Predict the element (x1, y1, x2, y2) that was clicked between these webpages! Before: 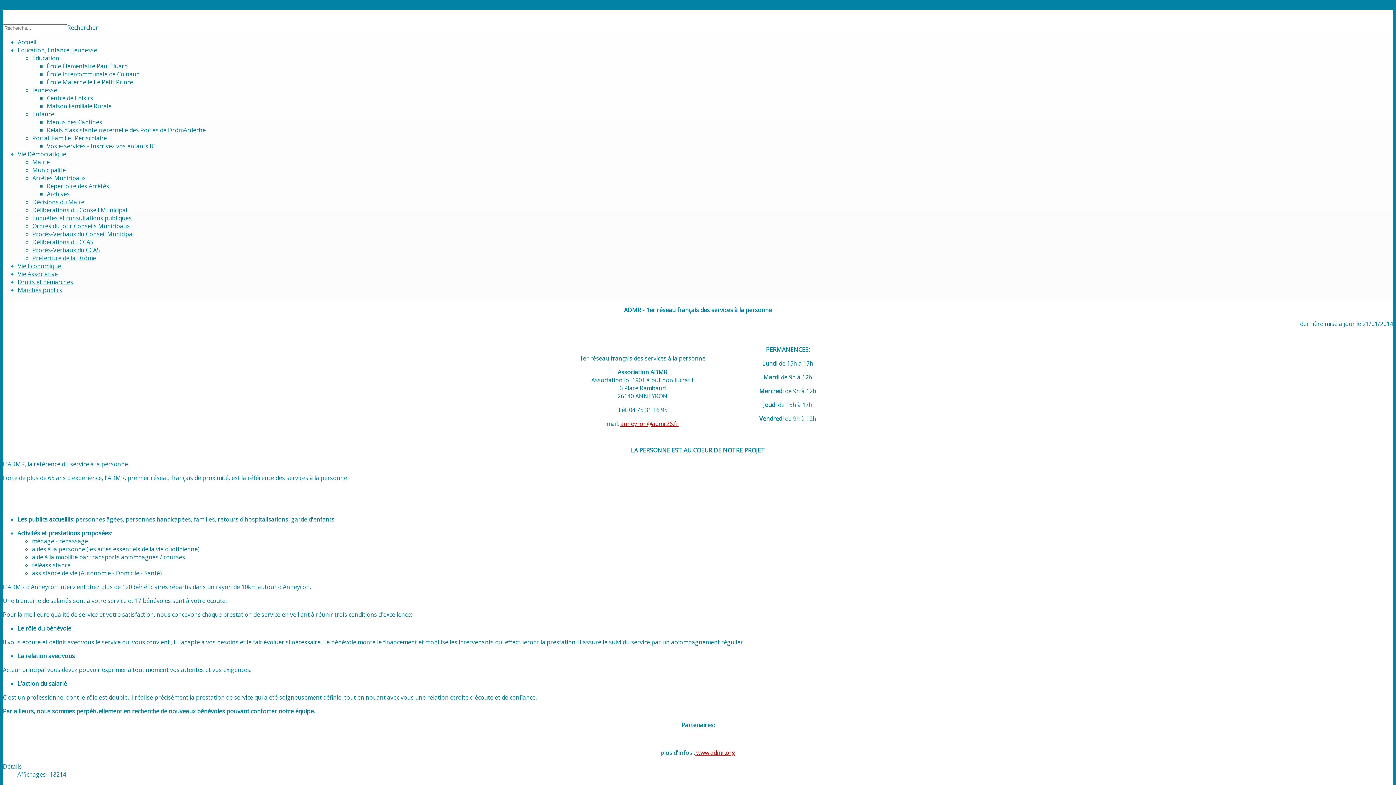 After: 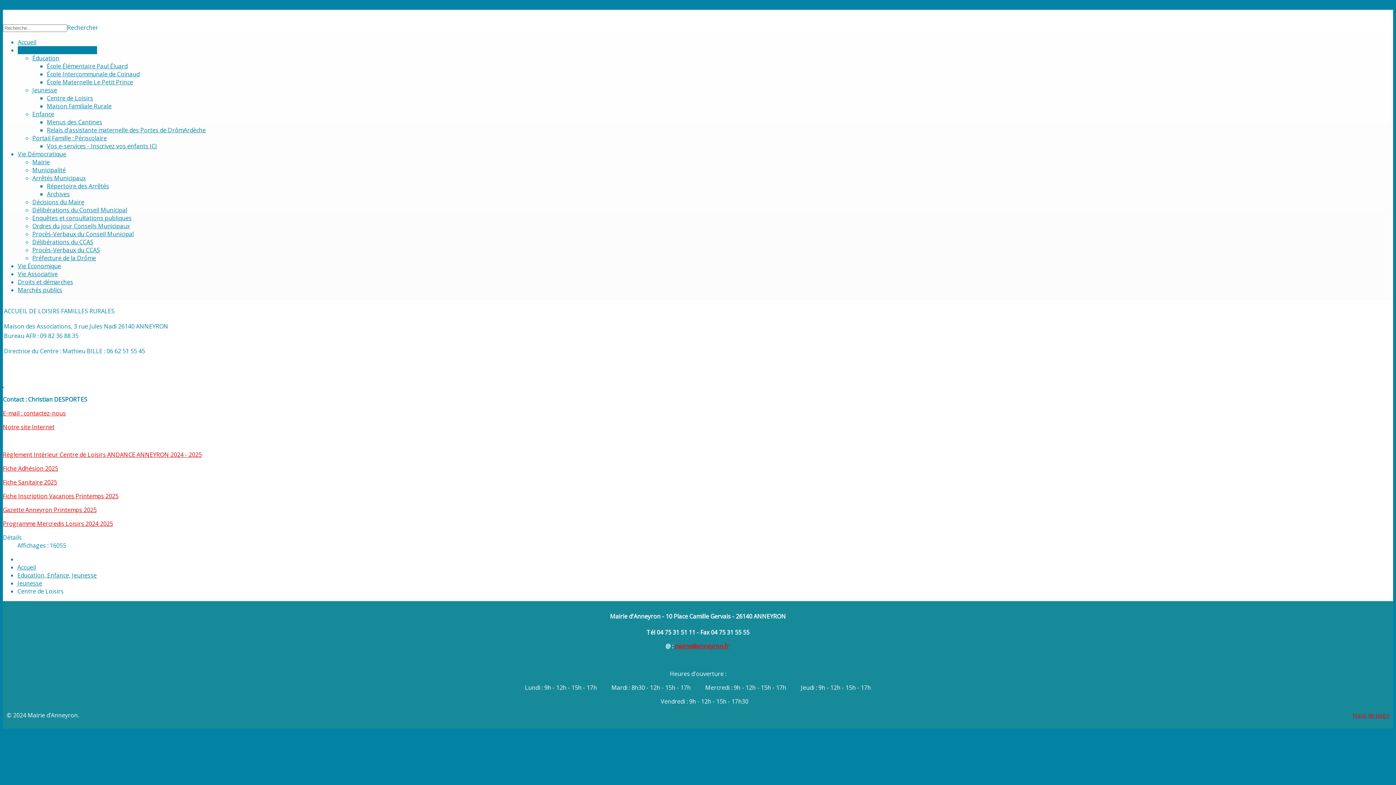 Action: bbox: (46, 94, 93, 102) label: Centre de Loisirs